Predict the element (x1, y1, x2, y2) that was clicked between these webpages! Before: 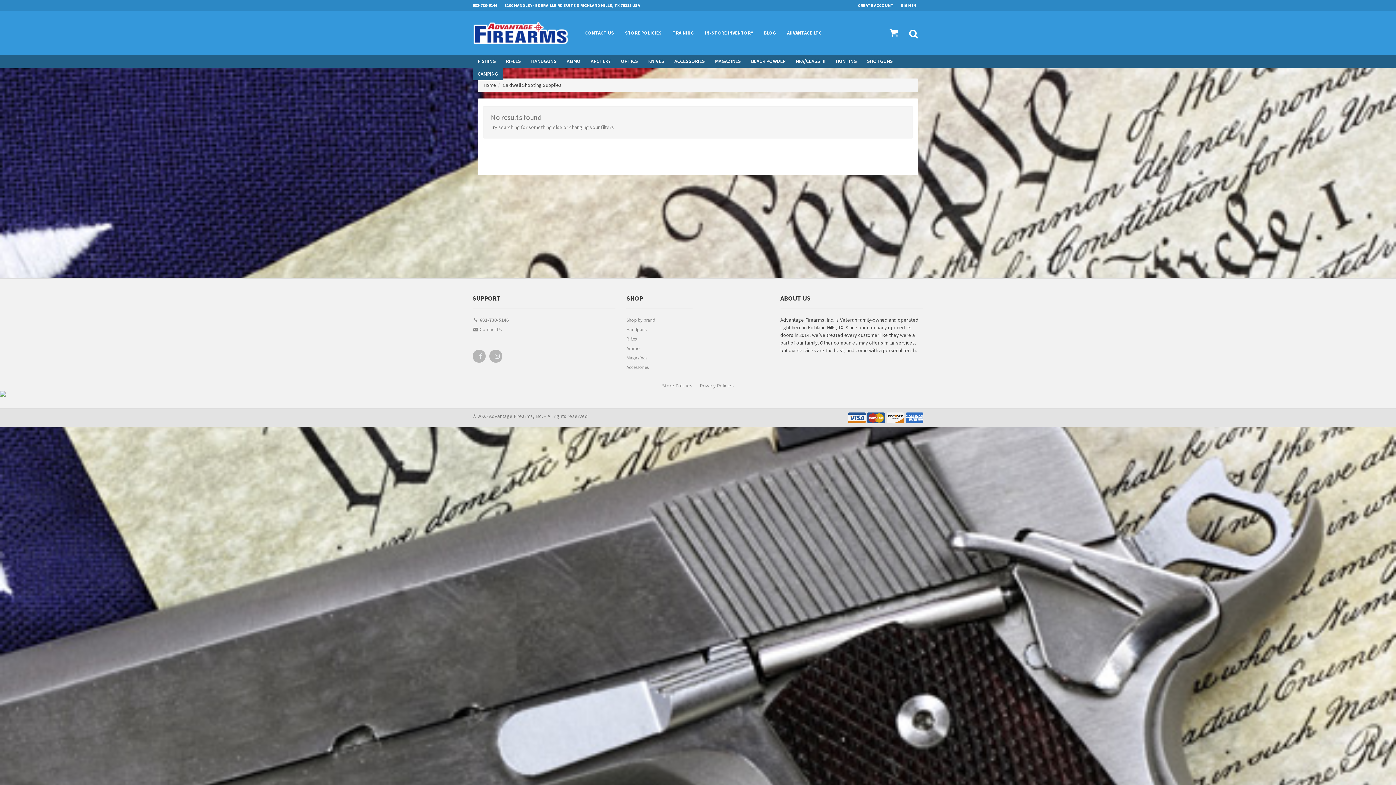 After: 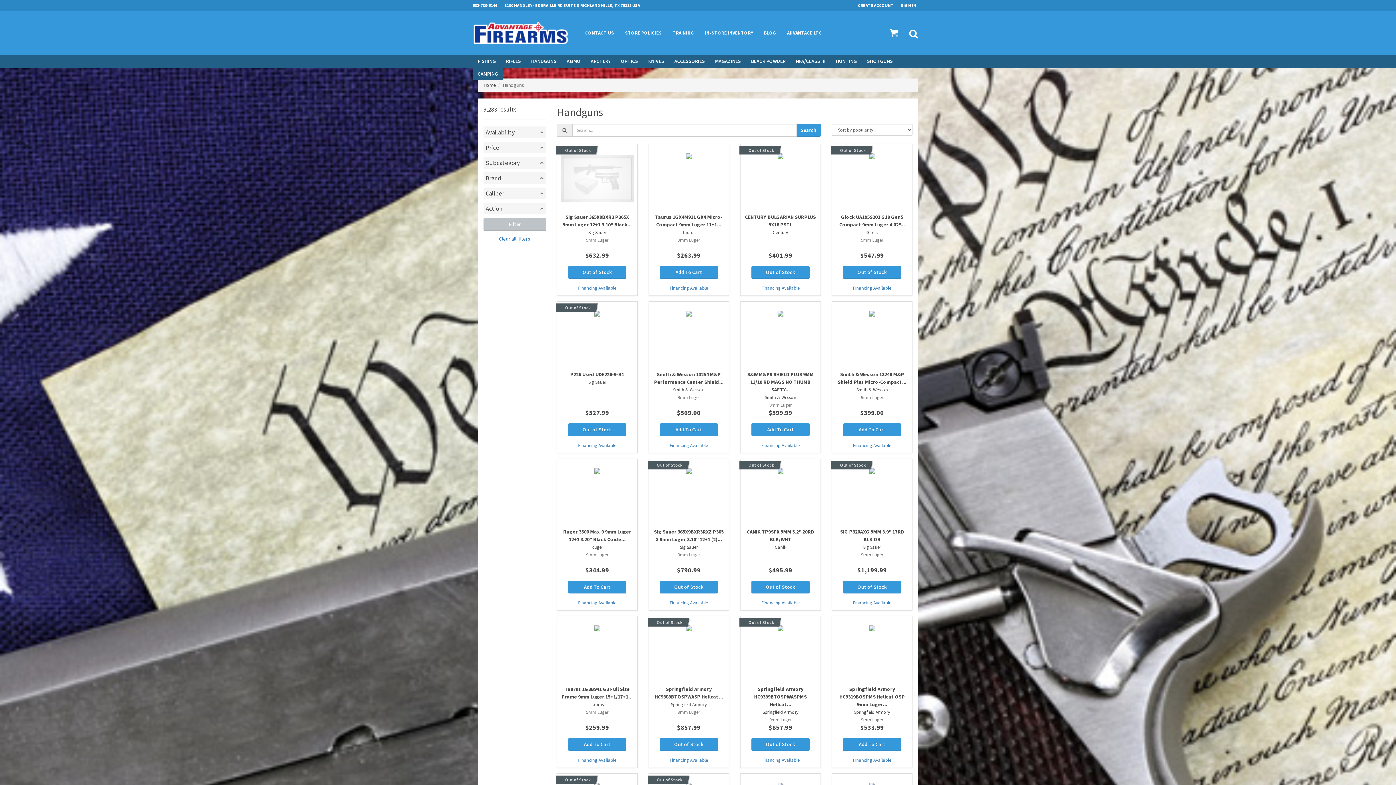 Action: bbox: (626, 325, 692, 335) label: Handguns